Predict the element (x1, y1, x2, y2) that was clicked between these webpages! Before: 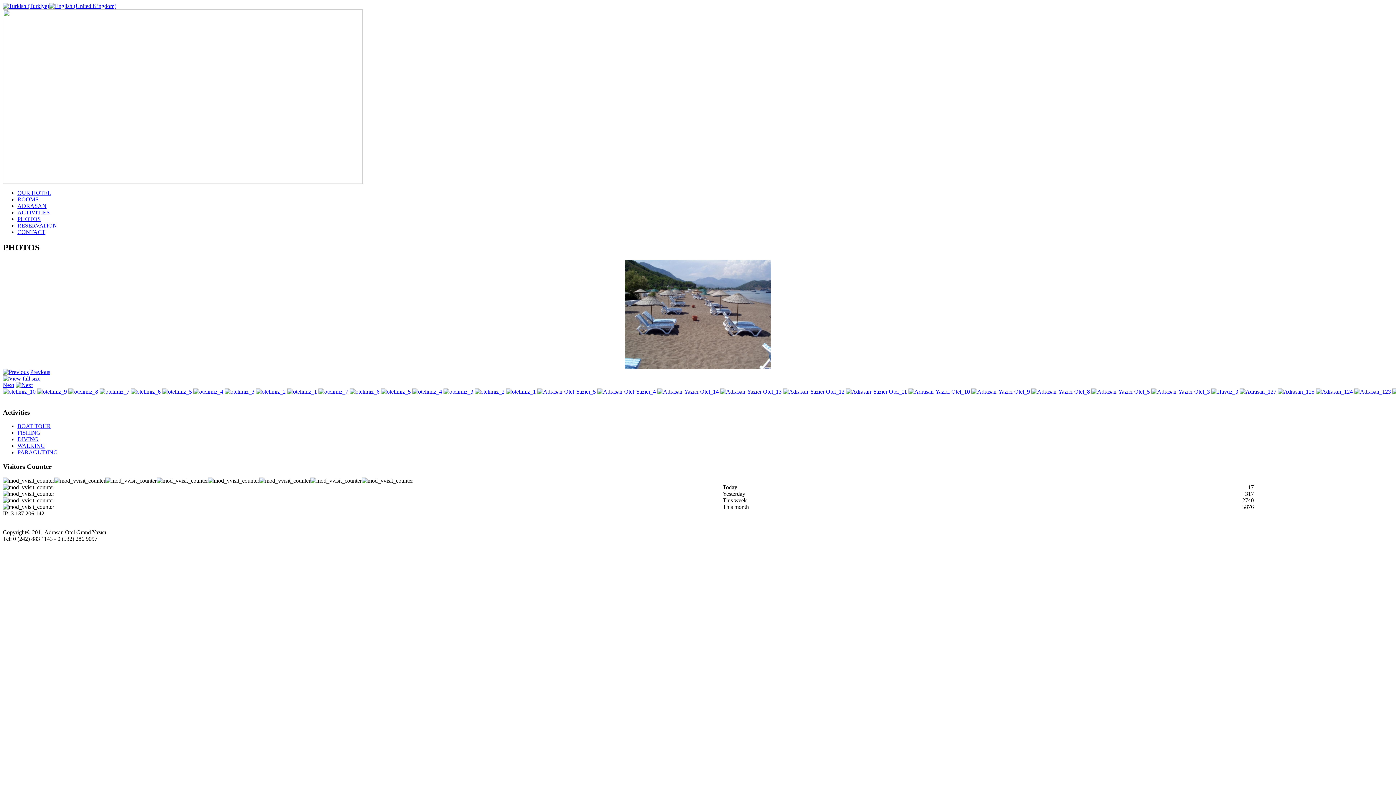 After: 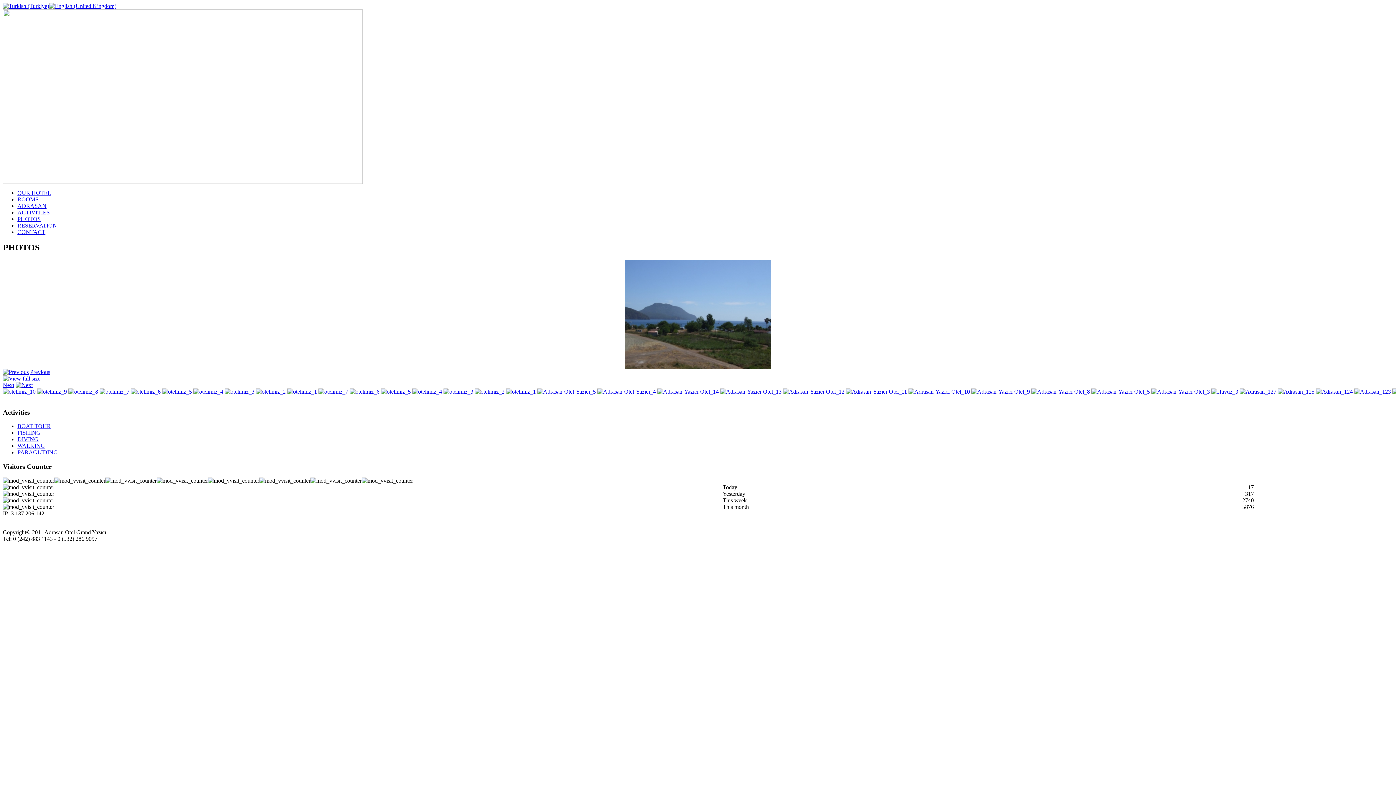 Action: bbox: (1354, 388, 1391, 394)